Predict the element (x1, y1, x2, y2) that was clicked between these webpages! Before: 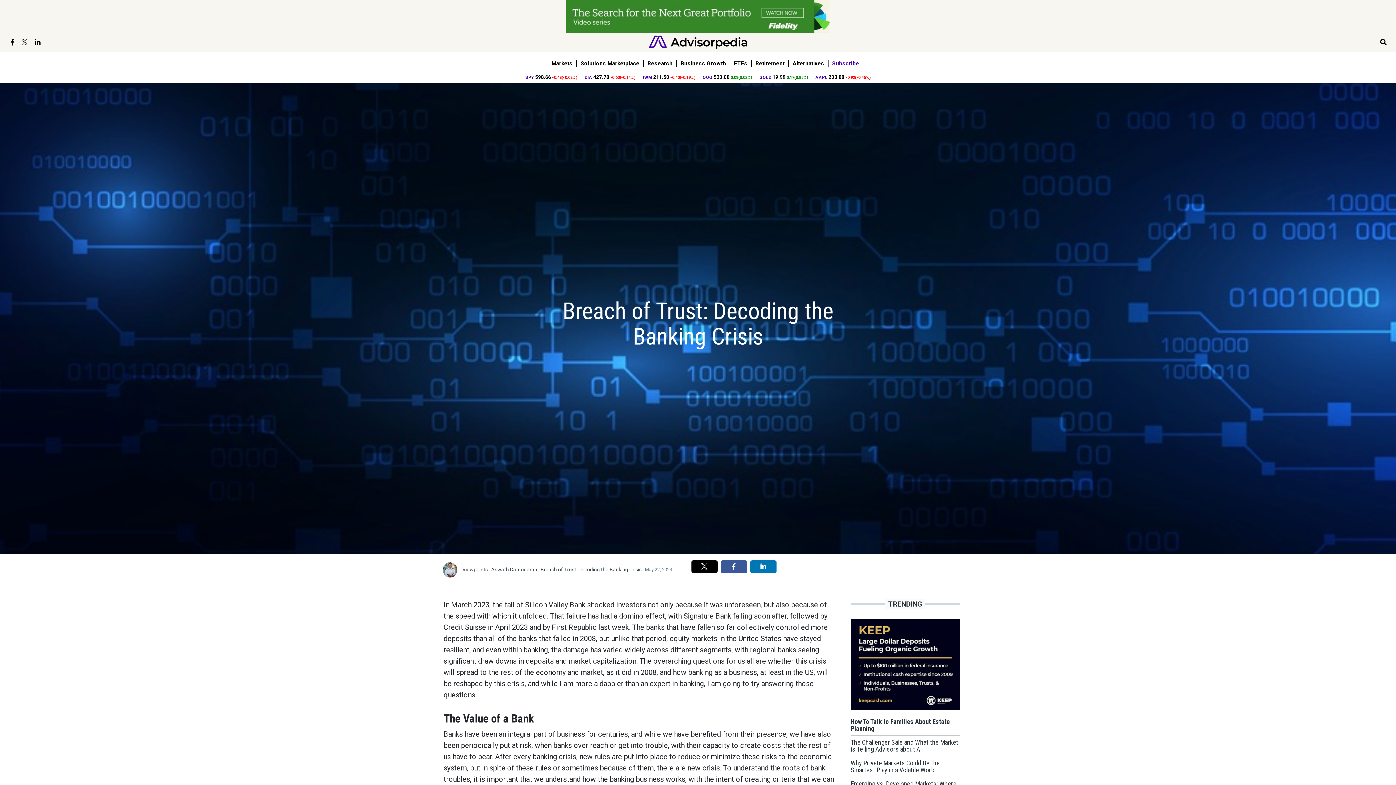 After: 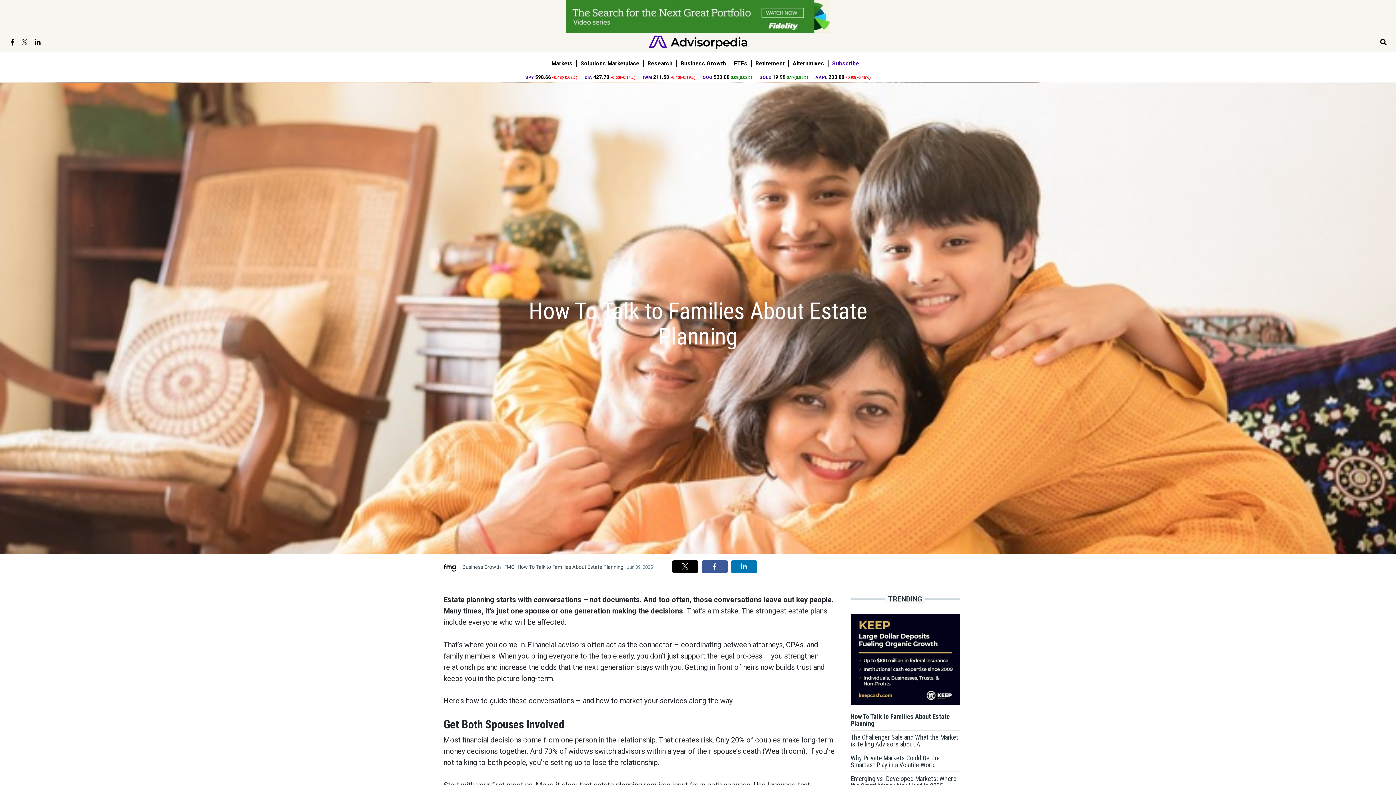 Action: bbox: (850, 718, 950, 732) label: How To Talk to Families About Estate Planning